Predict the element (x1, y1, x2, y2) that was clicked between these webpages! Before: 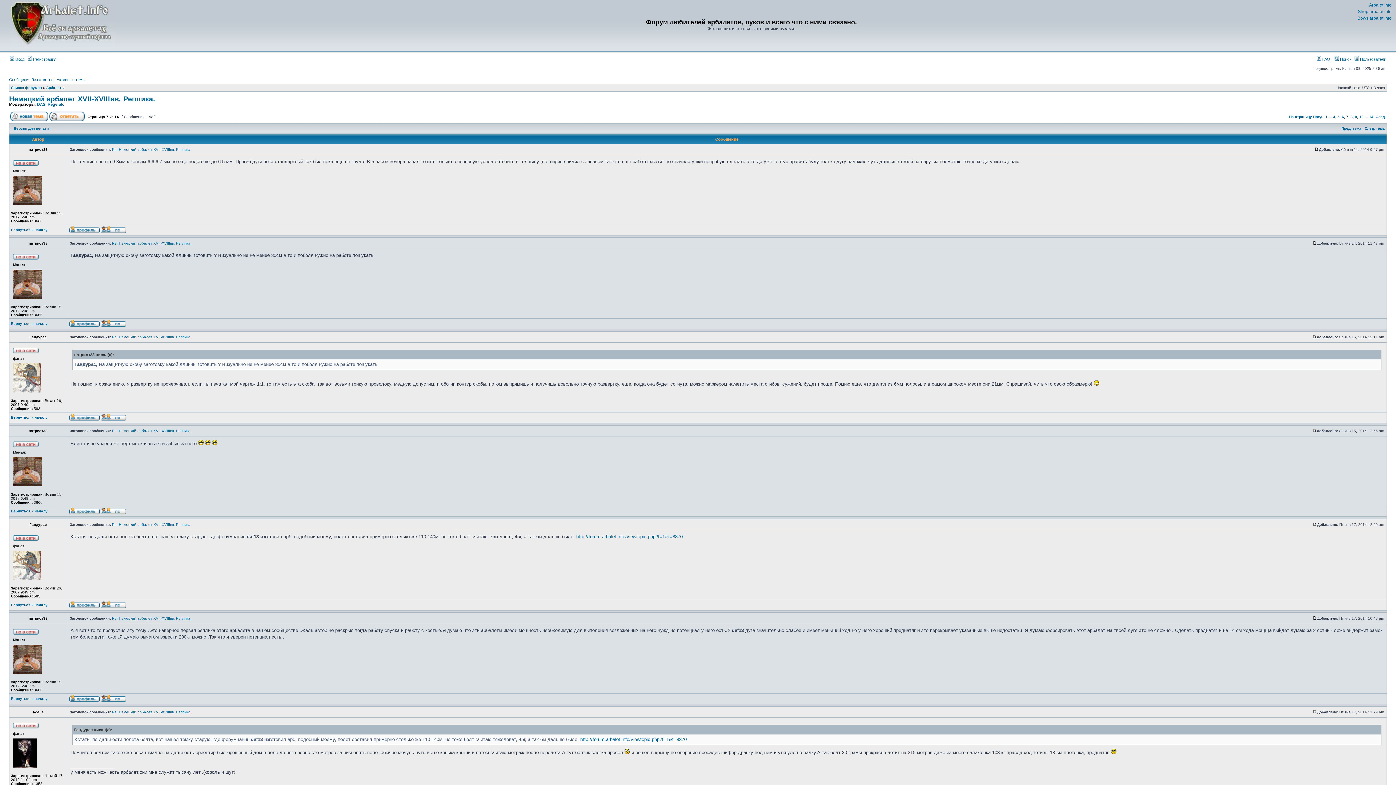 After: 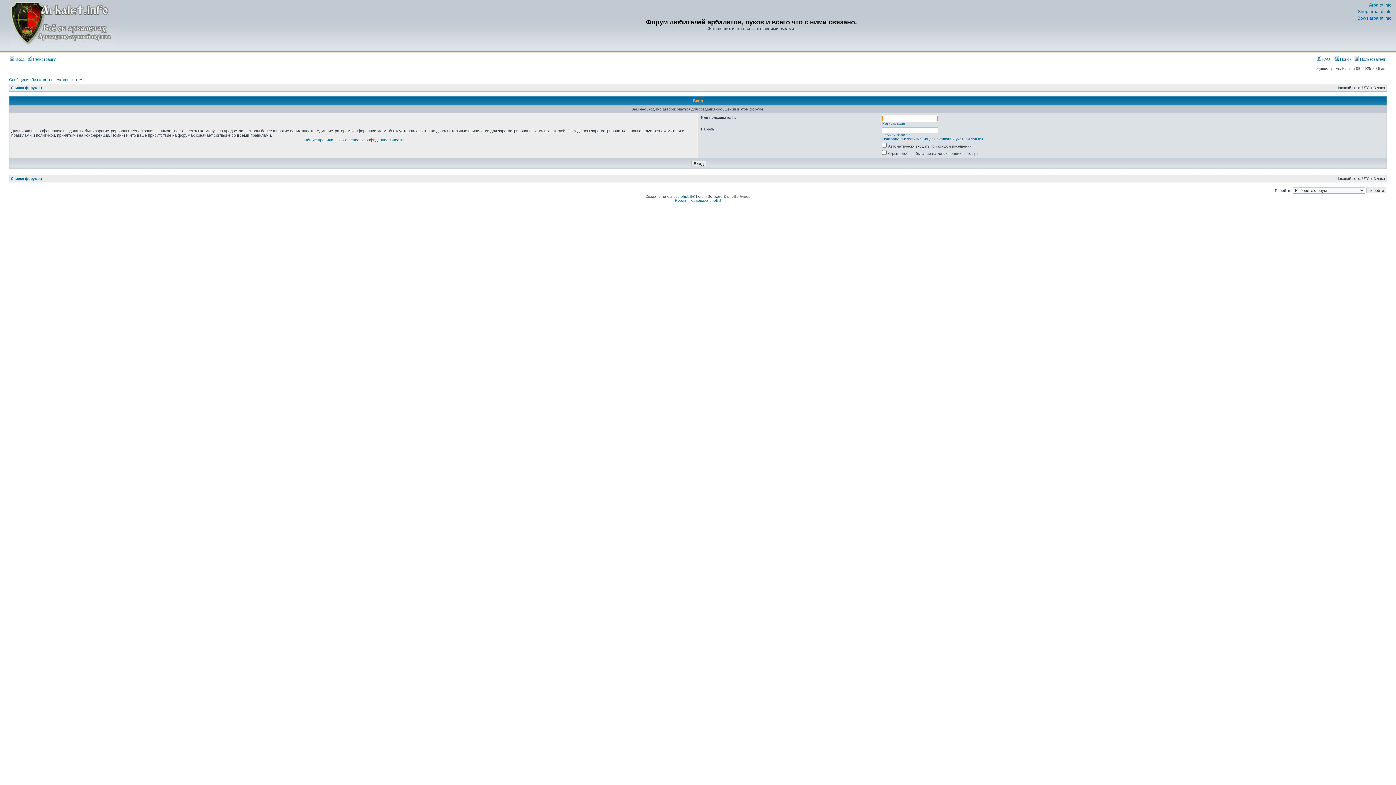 Action: bbox: (10, 118, 48, 122)